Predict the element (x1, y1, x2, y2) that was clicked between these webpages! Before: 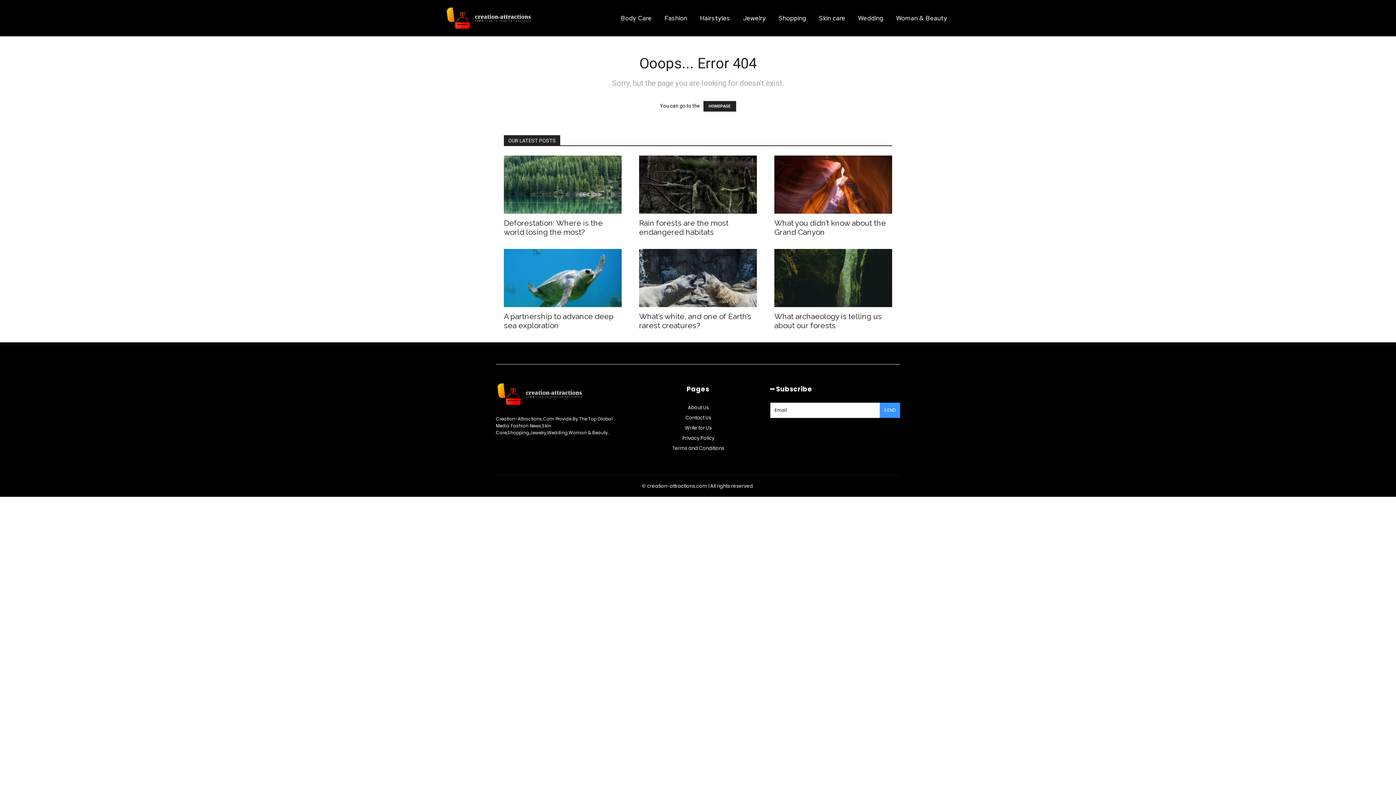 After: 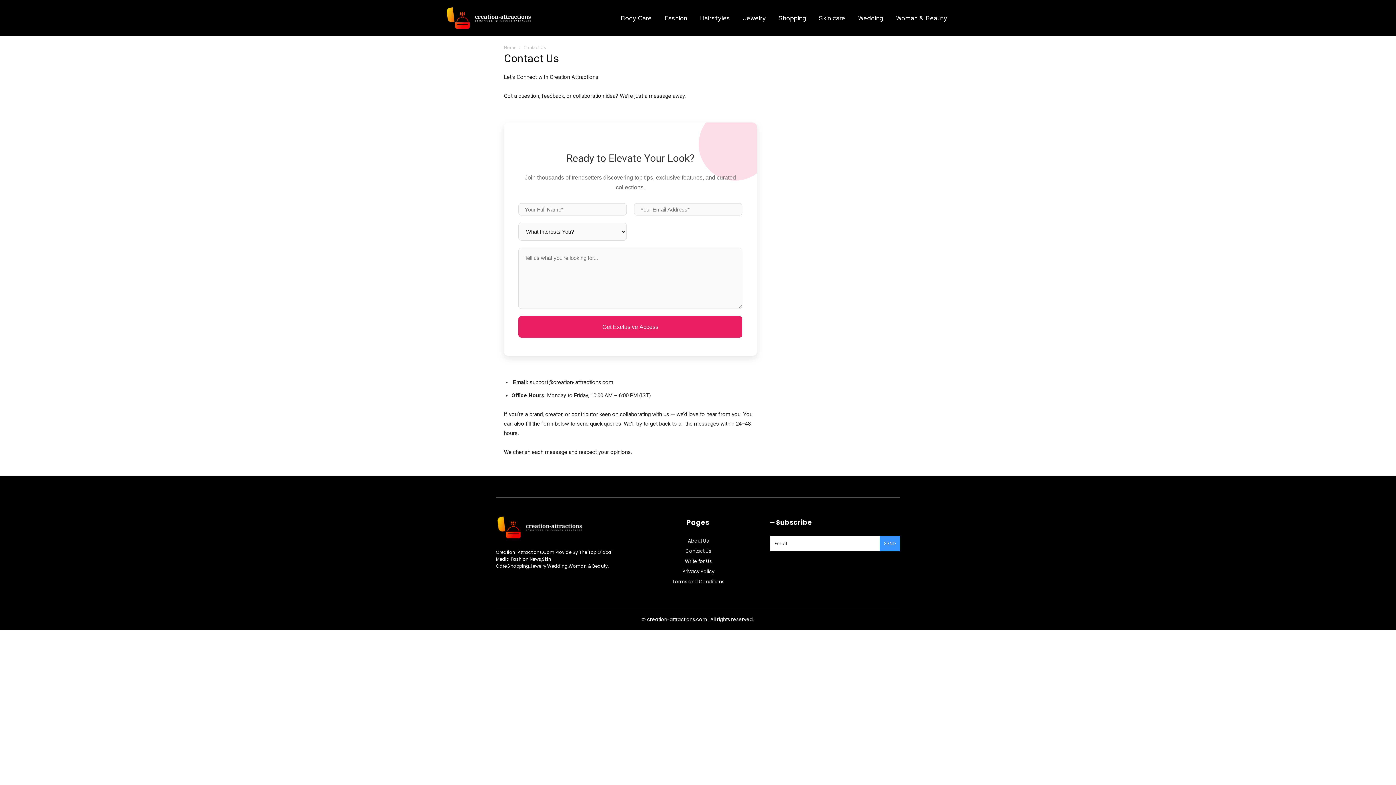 Action: label: Contact Us bbox: (633, 413, 763, 423)